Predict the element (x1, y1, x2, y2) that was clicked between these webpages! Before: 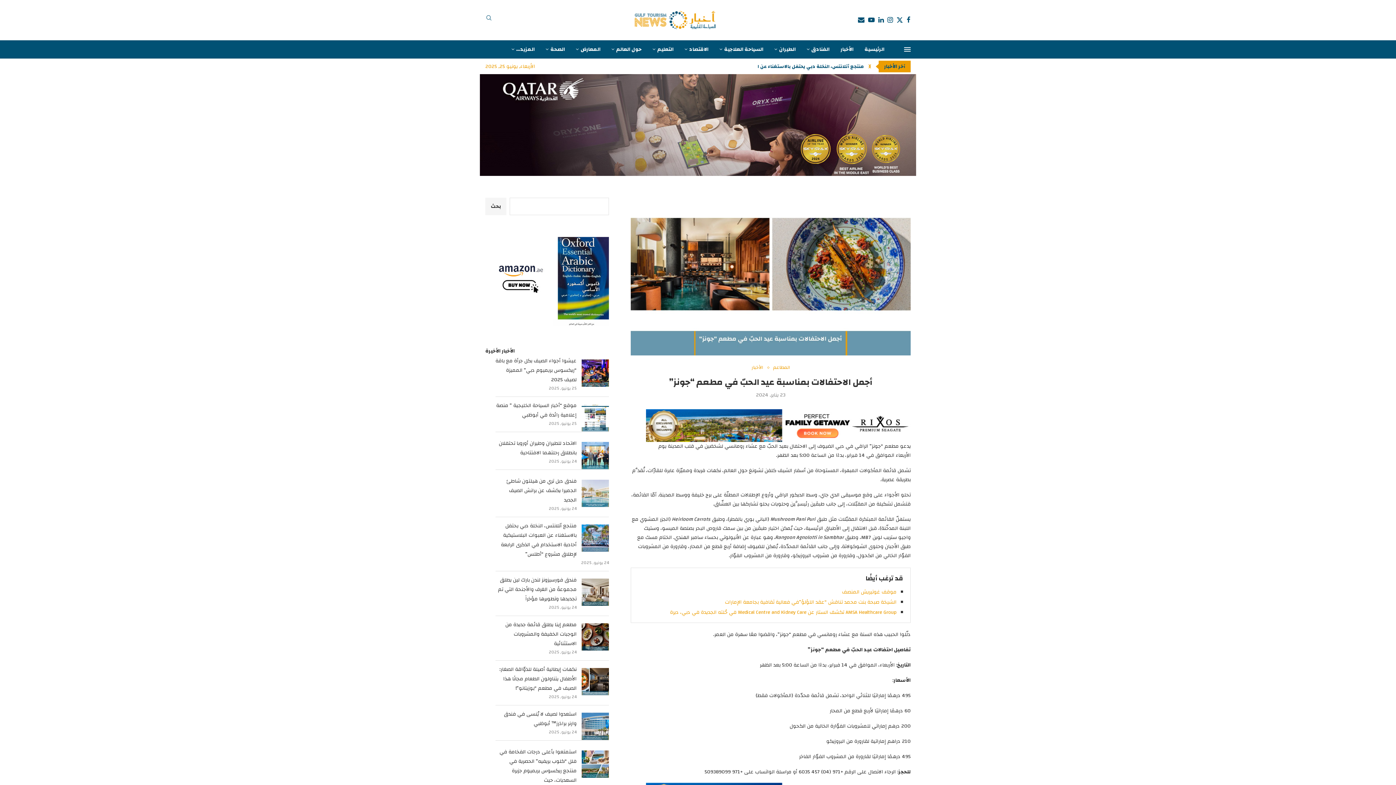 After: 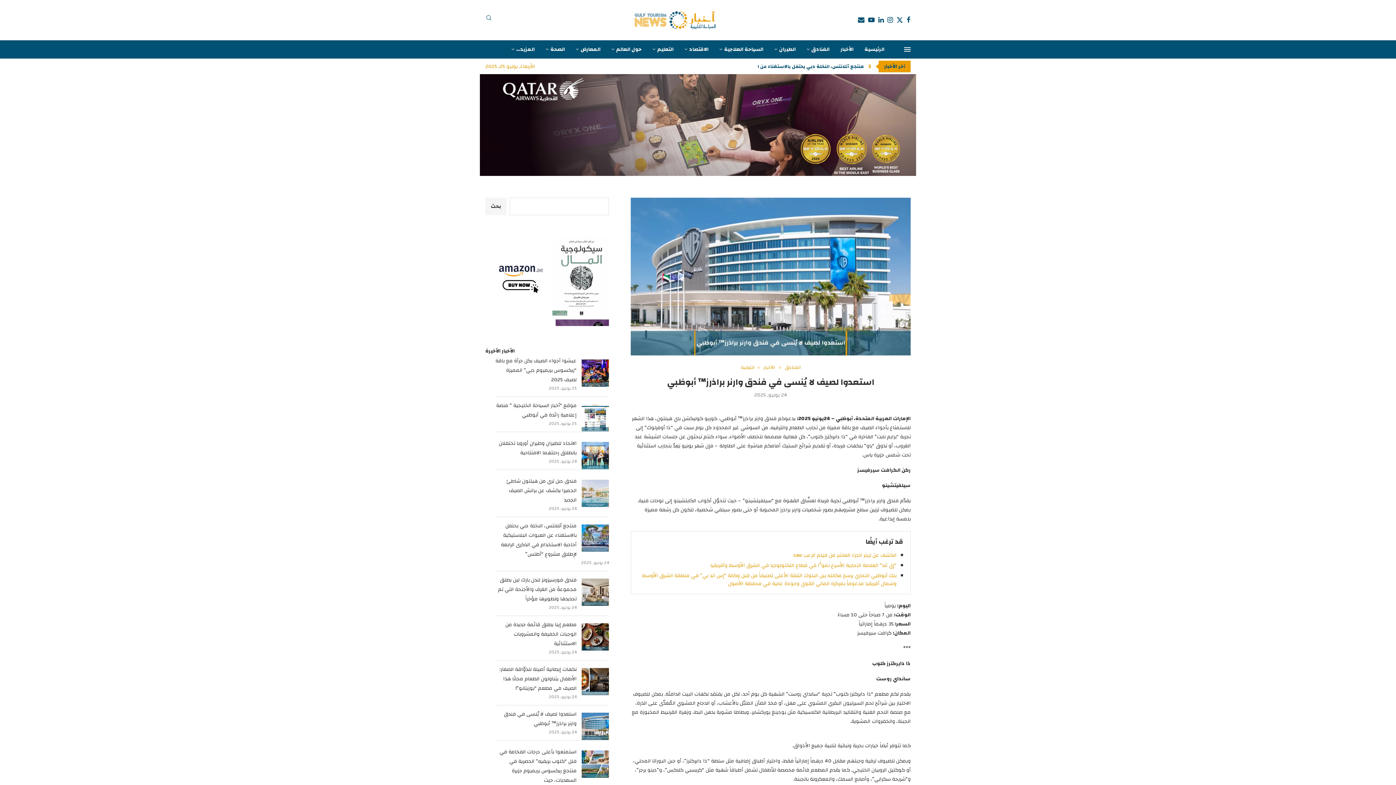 Action: label: استعدوا لصيف لا يُنسى في فندق وارنر براذرز™ أبوظبي bbox: (504, 709, 576, 728)